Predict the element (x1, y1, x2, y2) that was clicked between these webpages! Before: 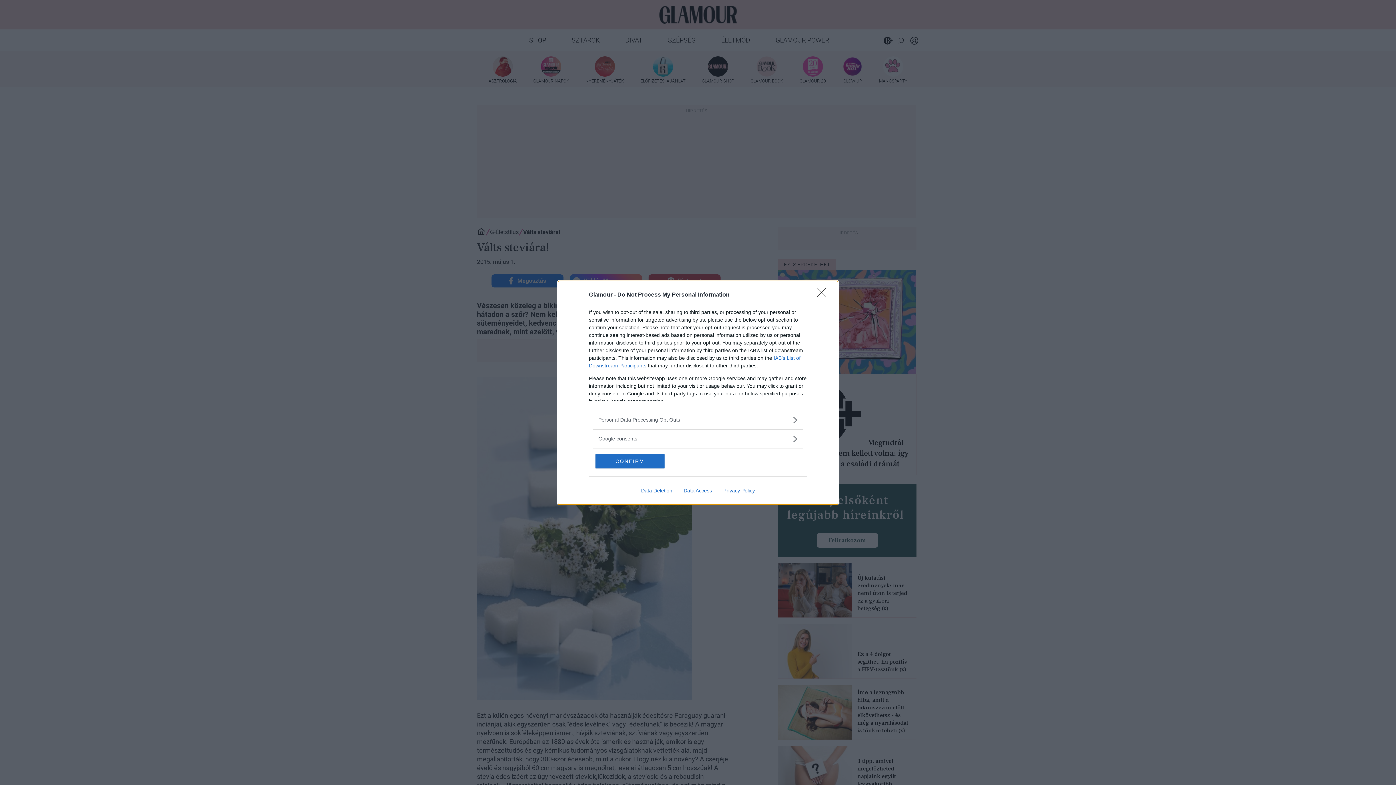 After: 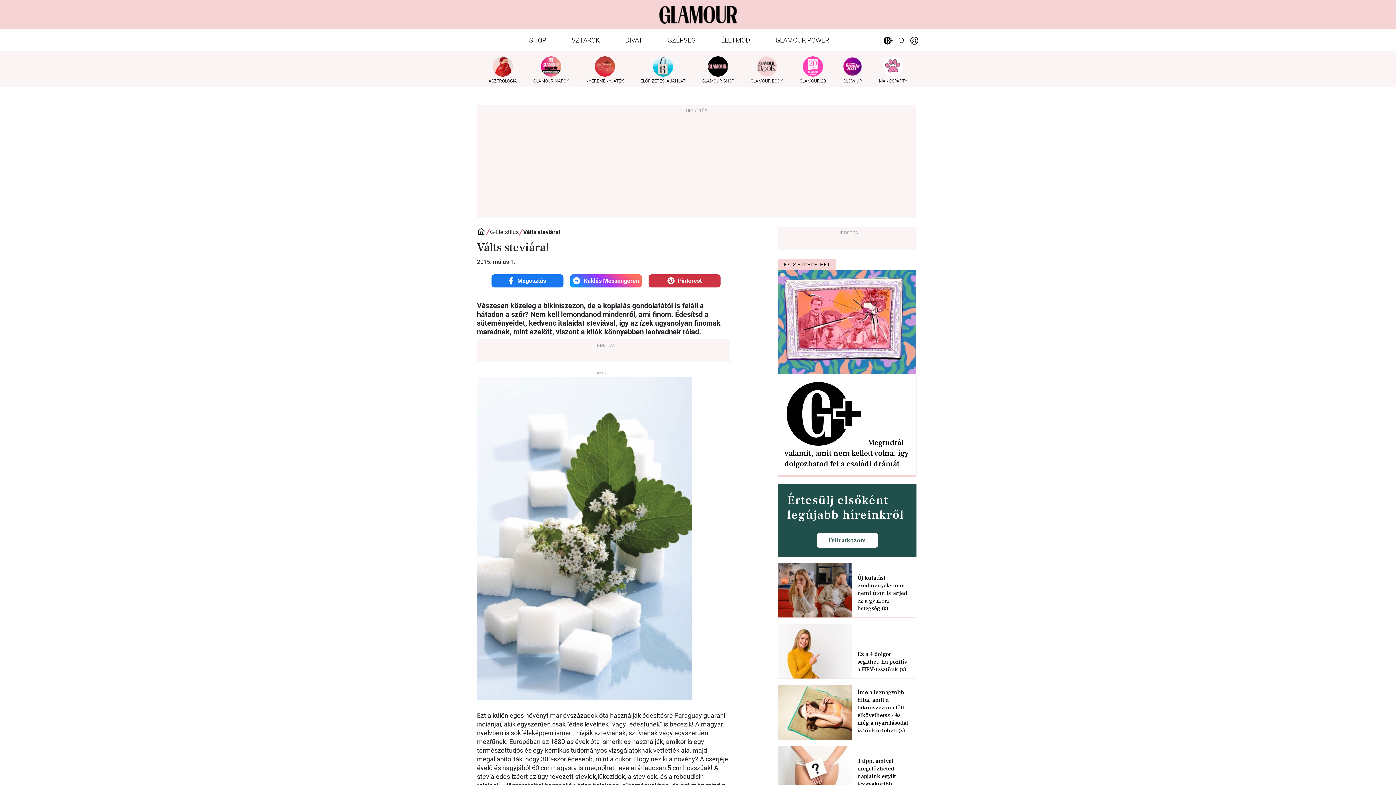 Action: bbox: (817, 288, 830, 302) label: Close